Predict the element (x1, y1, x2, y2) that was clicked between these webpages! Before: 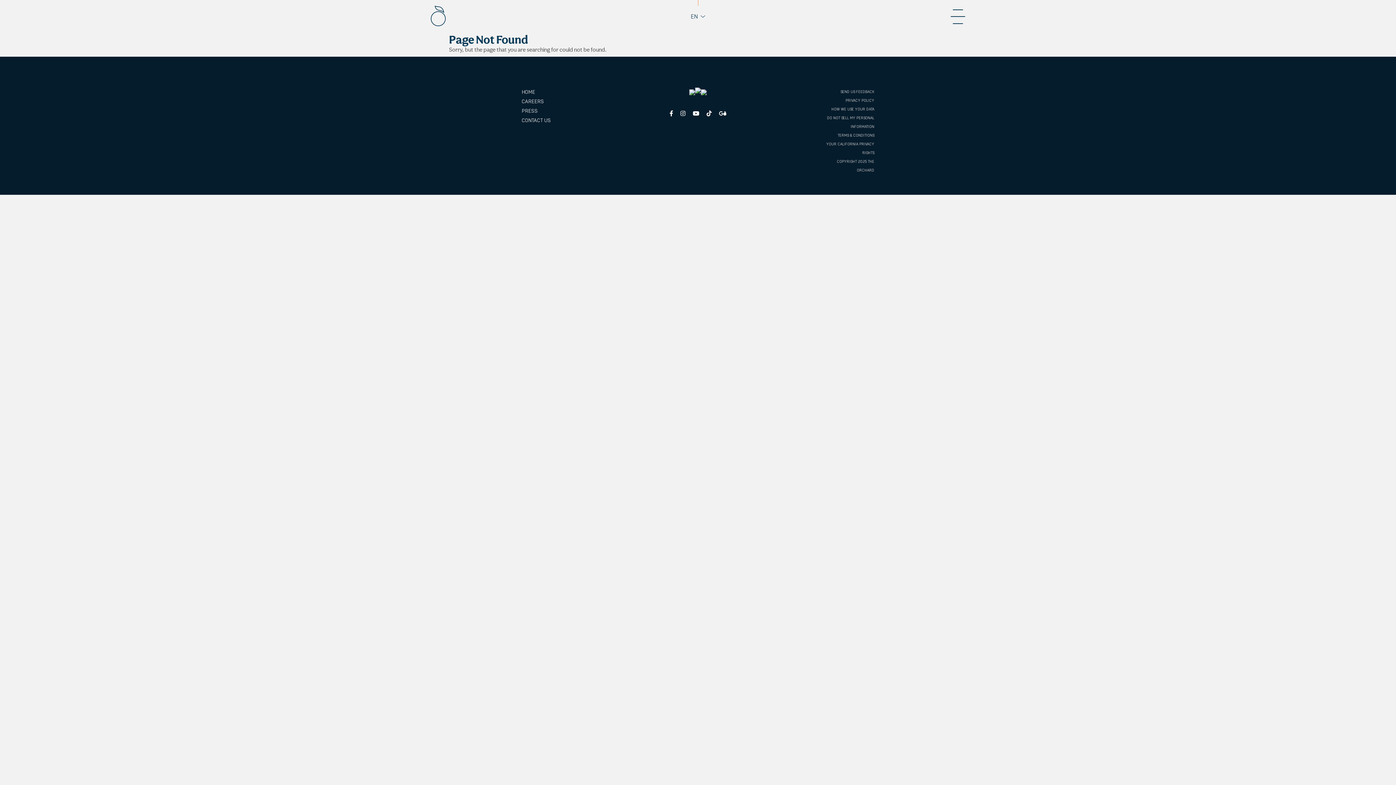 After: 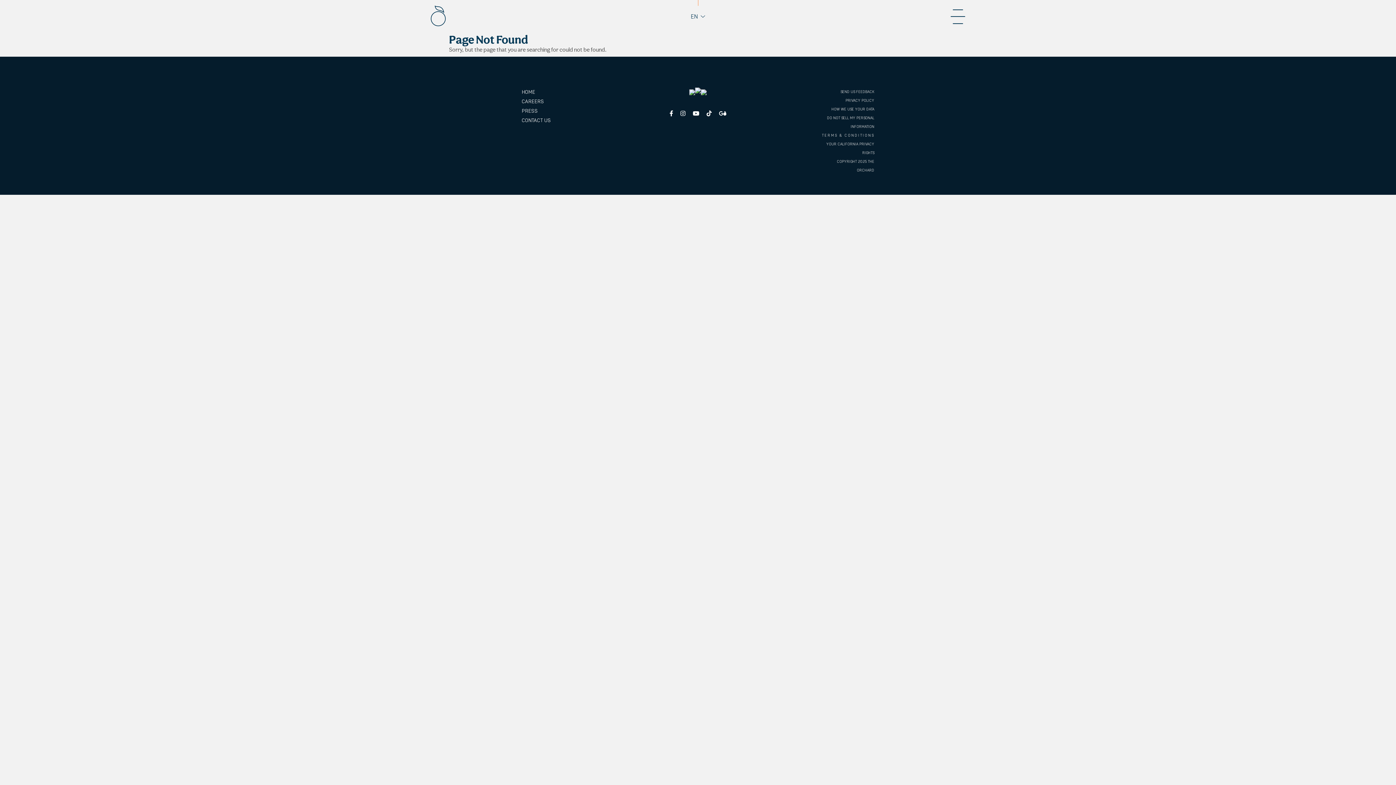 Action: bbox: (819, 131, 874, 140) label: TERMS & CONDITIONS